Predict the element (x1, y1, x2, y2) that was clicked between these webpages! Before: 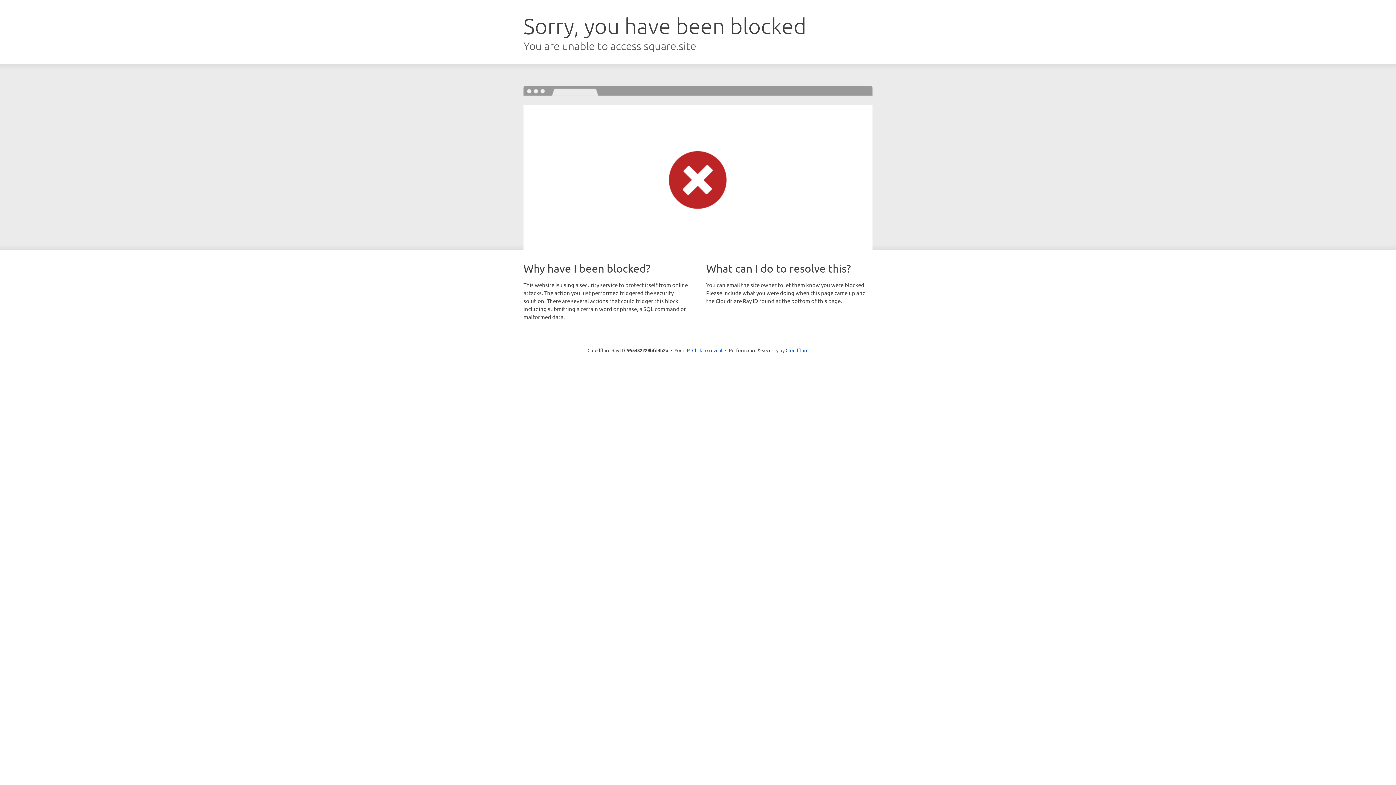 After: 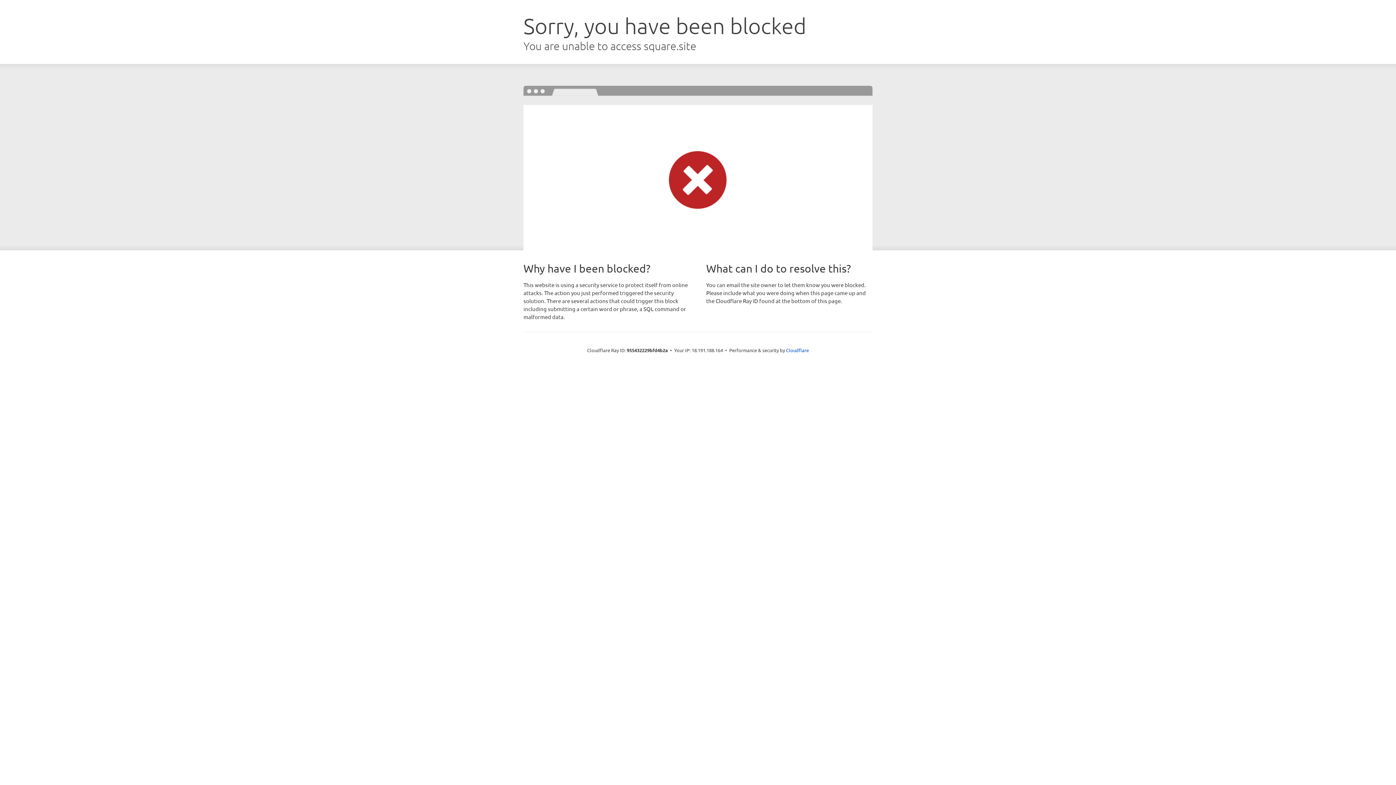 Action: label: Click to reveal bbox: (692, 346, 722, 353)